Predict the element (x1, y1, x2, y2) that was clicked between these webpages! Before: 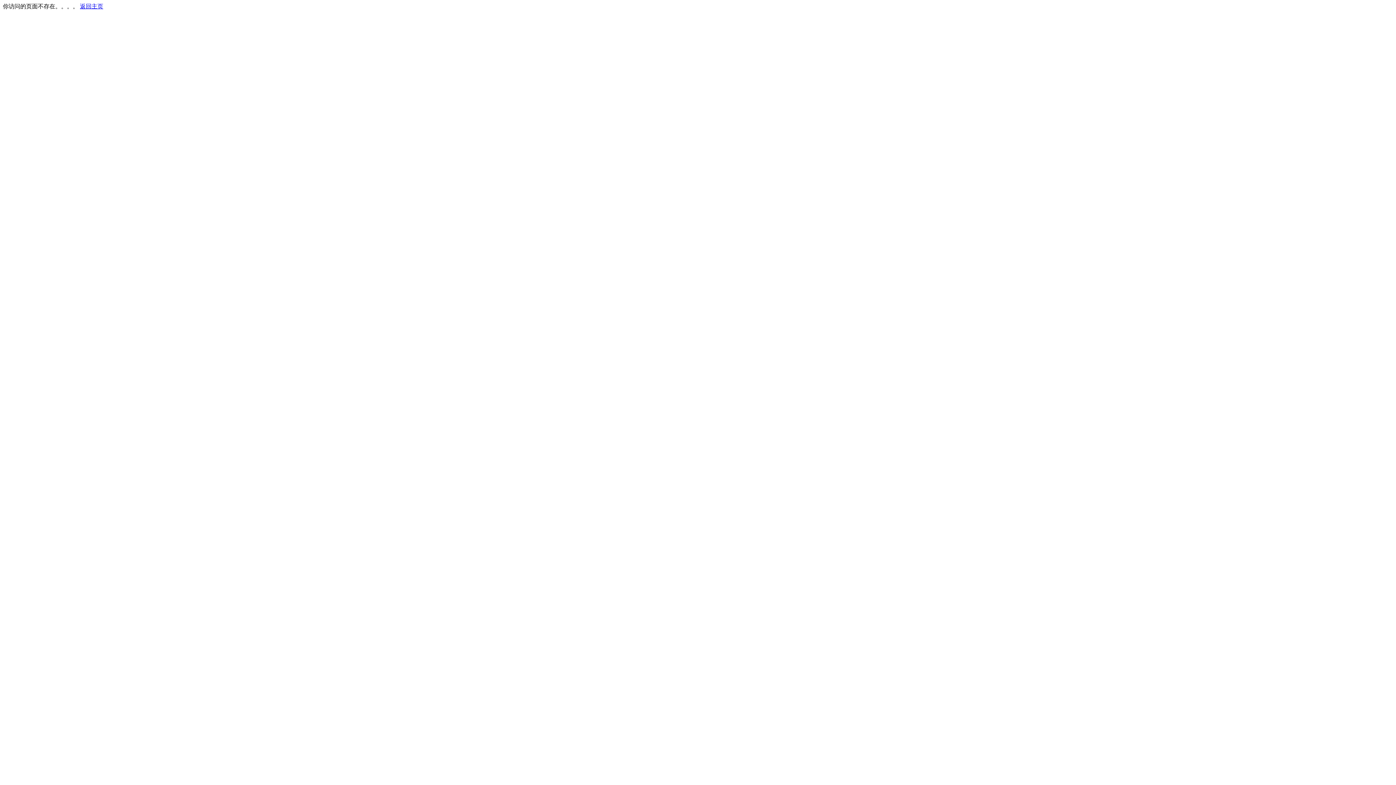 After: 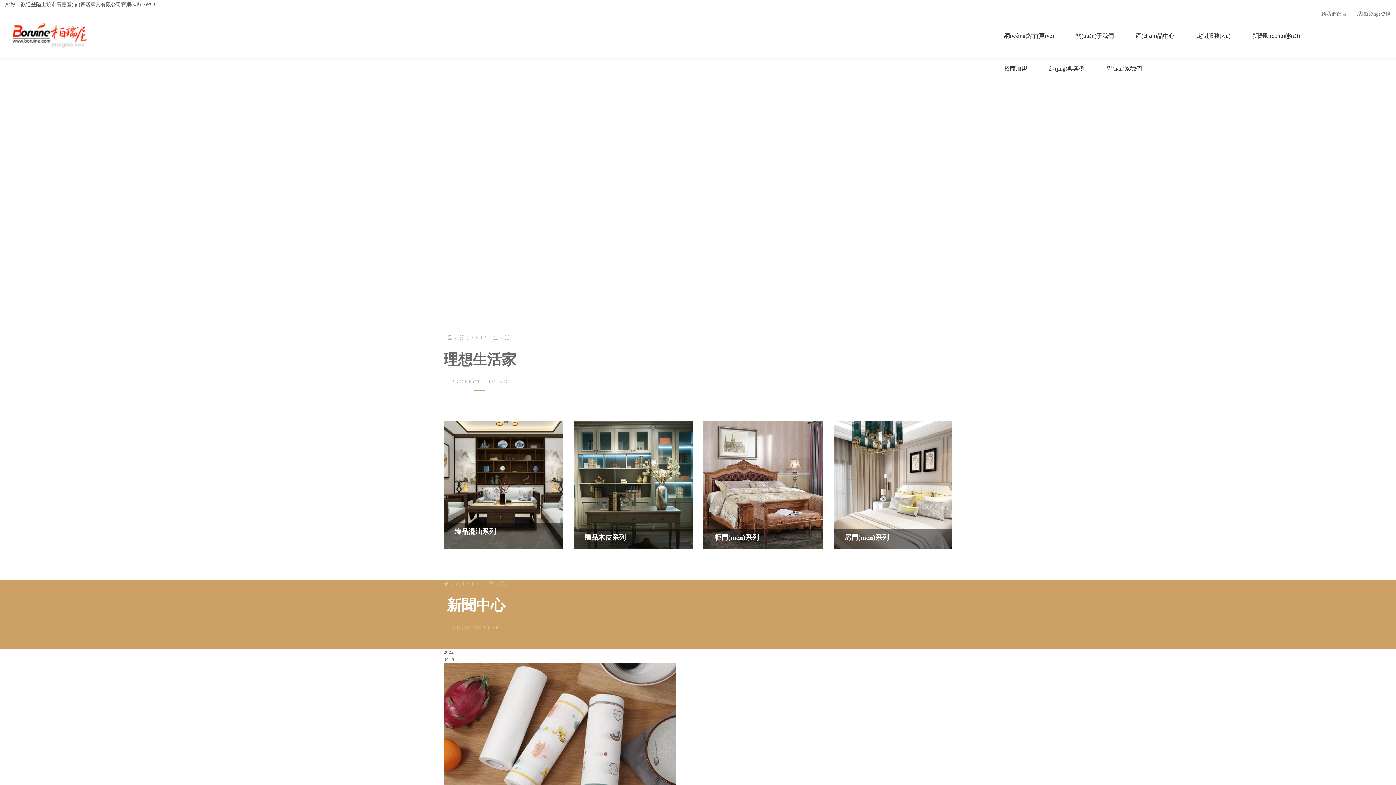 Action: label: 返回主页 bbox: (80, 3, 103, 9)